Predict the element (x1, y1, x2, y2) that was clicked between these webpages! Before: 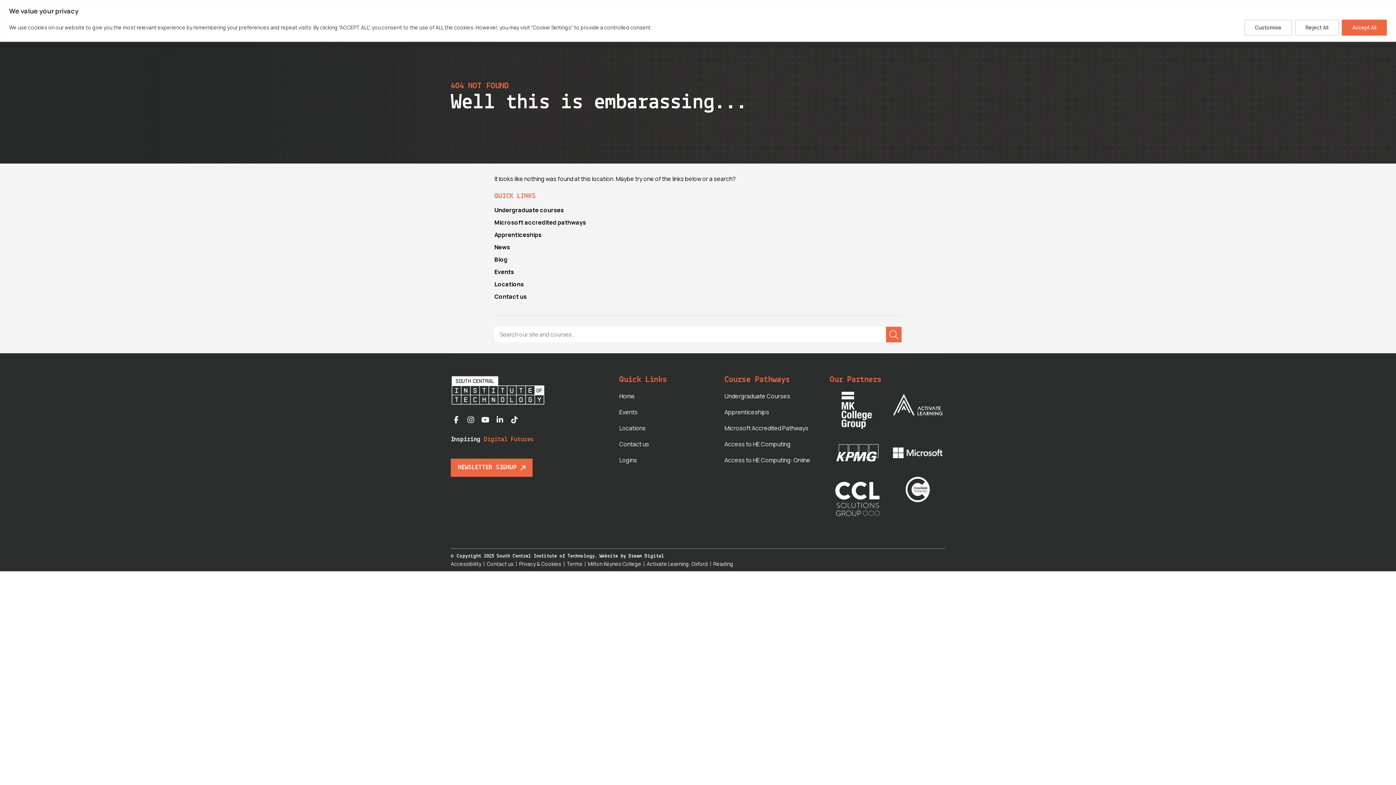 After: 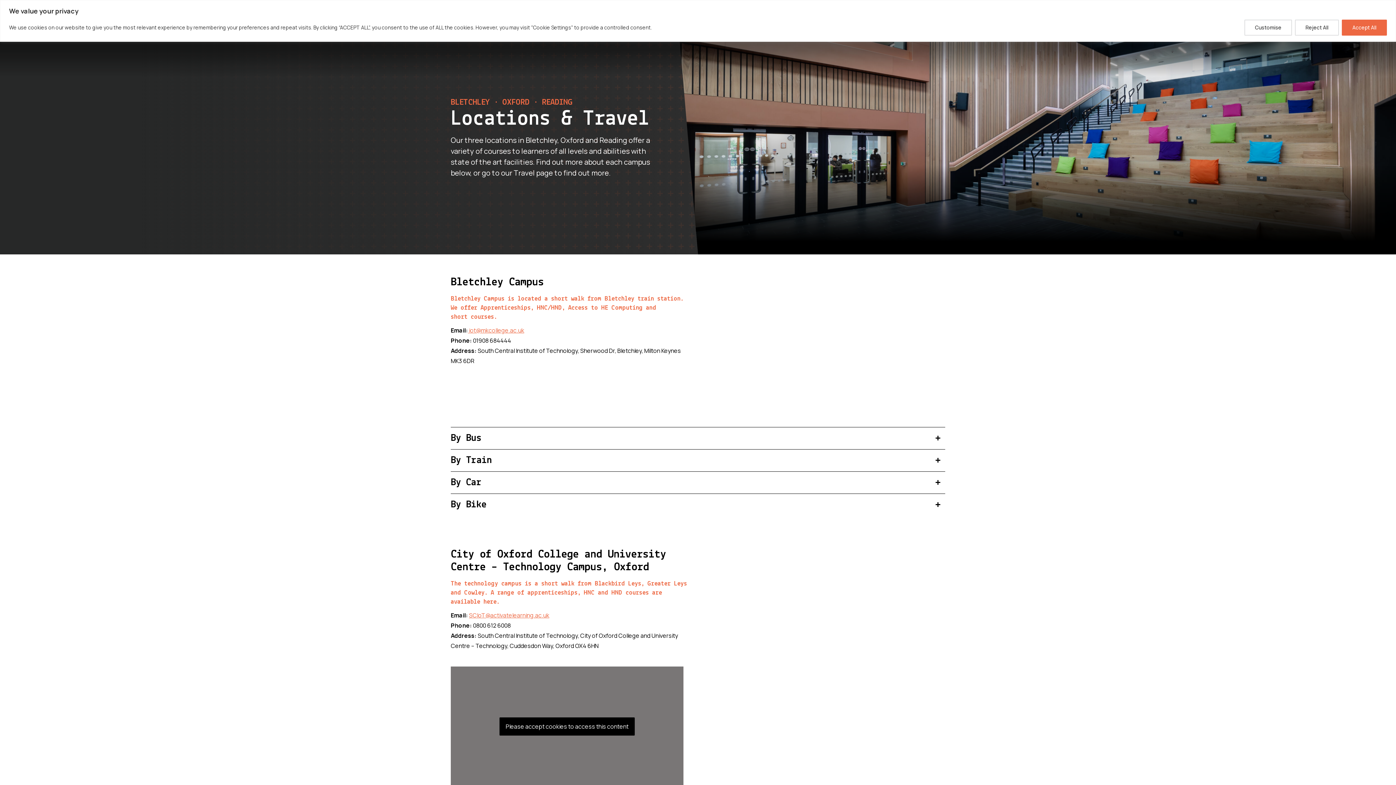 Action: label: Locations bbox: (619, 424, 645, 432)